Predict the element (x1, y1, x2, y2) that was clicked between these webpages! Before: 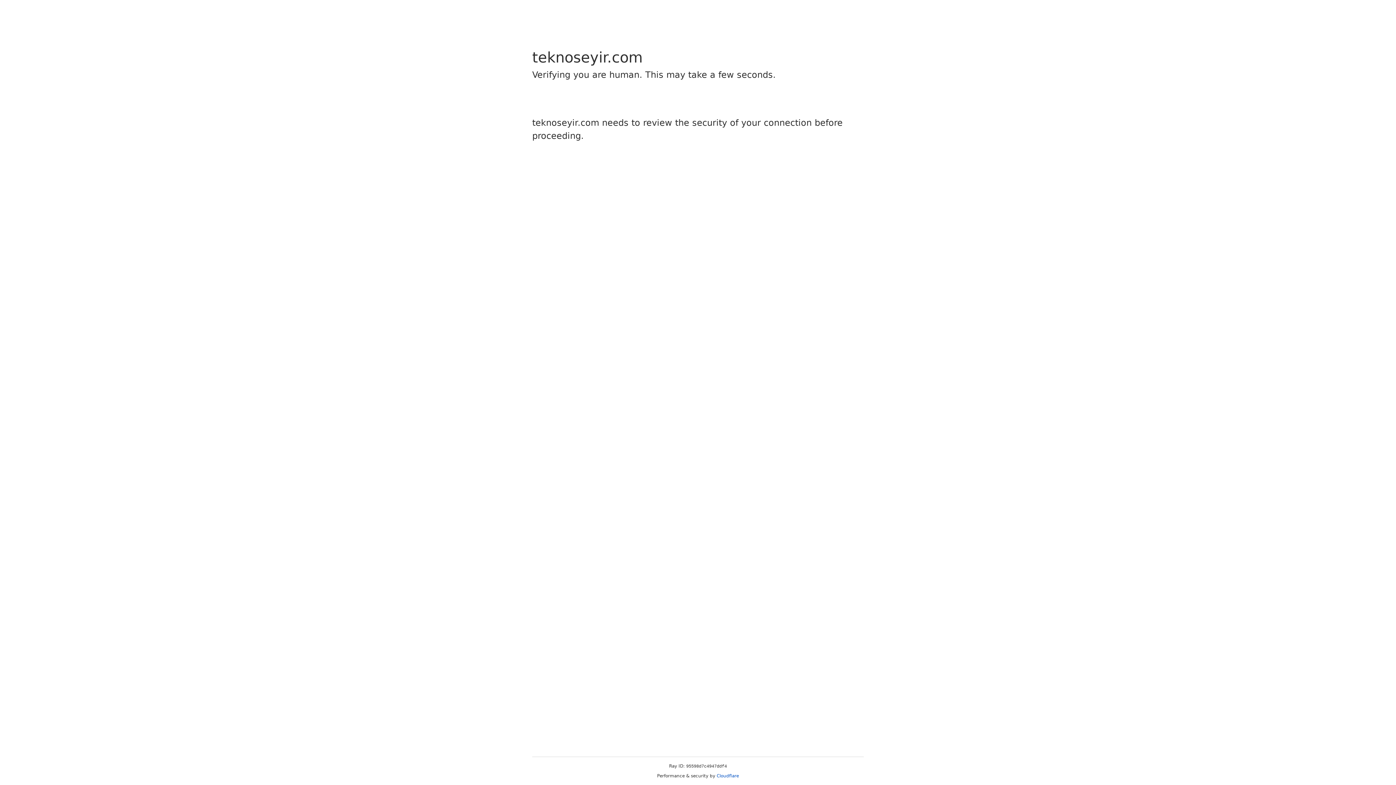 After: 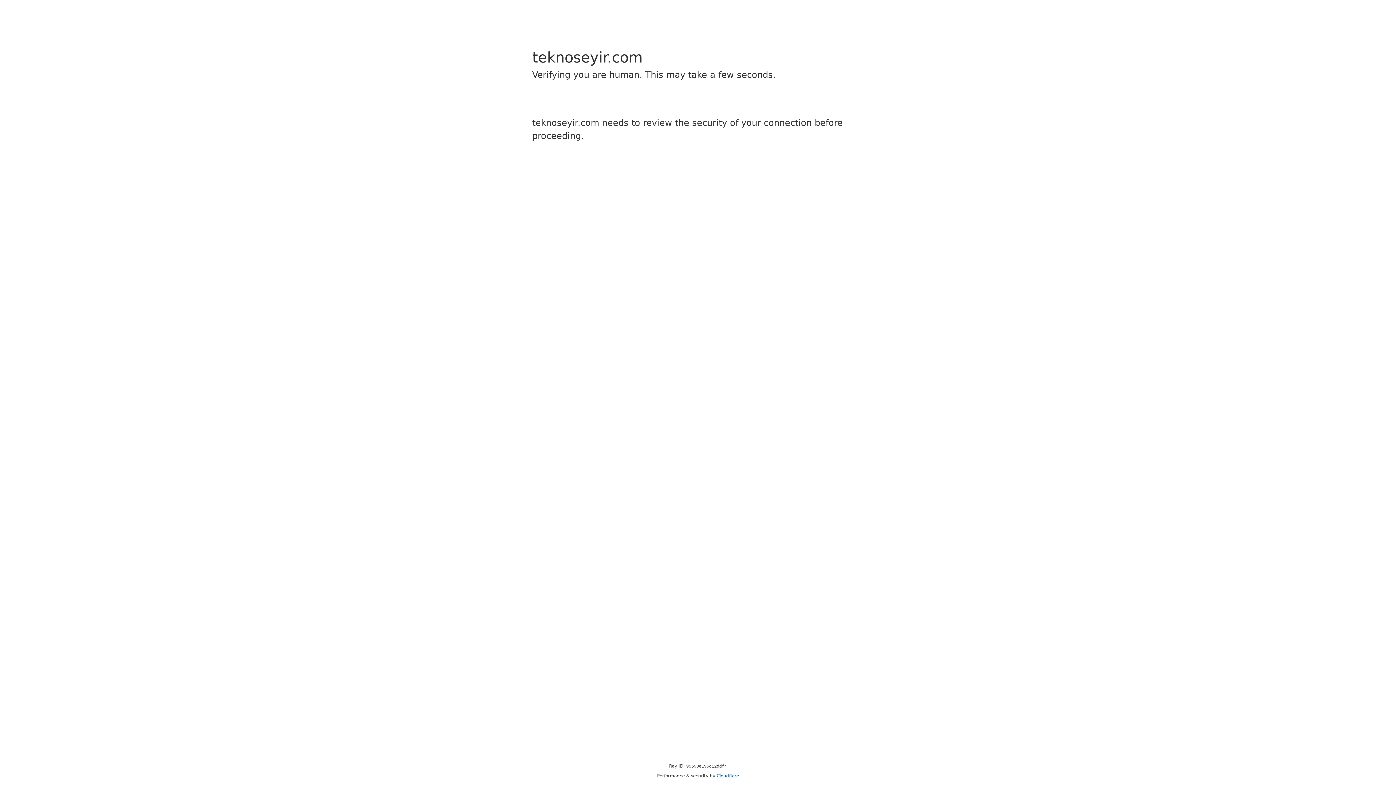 Action: label: Cloudflare bbox: (716, 773, 739, 778)